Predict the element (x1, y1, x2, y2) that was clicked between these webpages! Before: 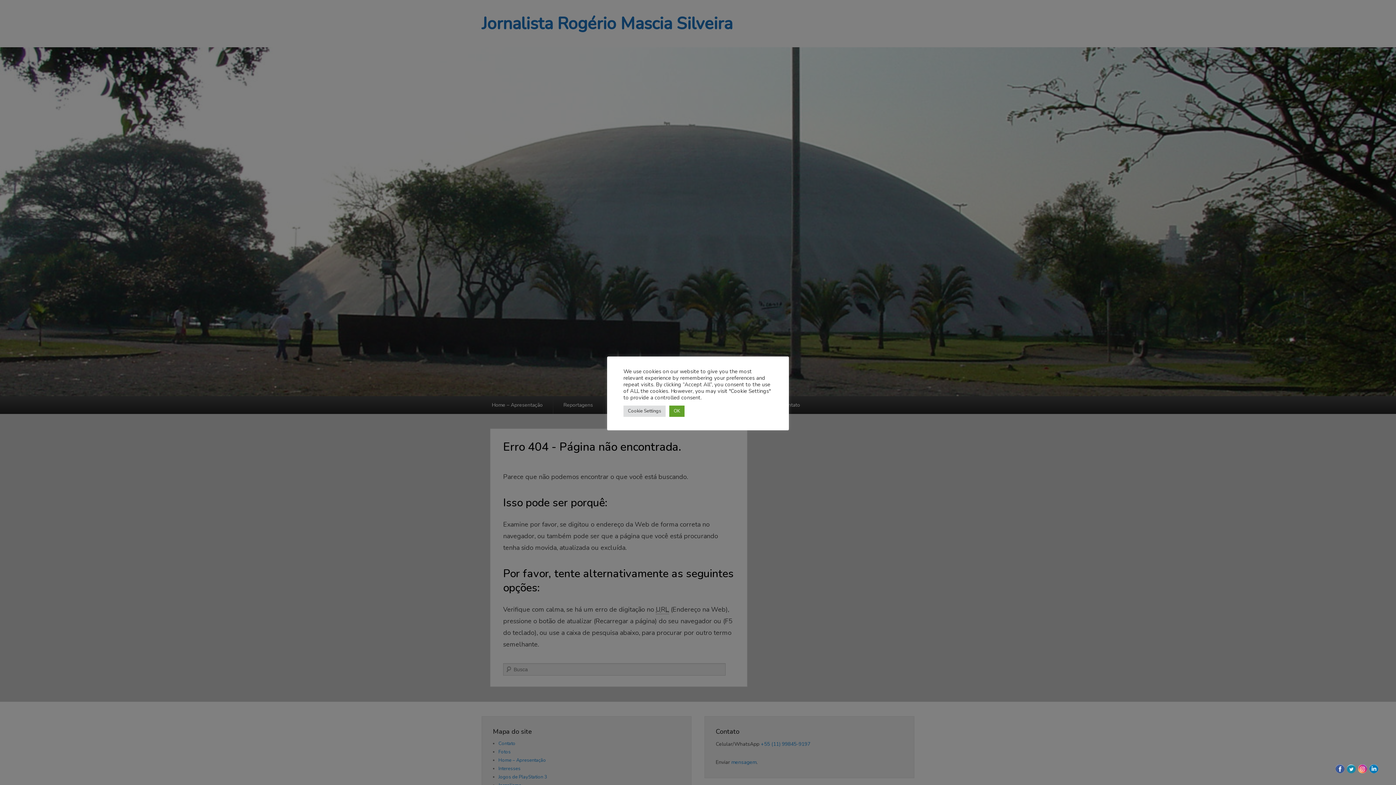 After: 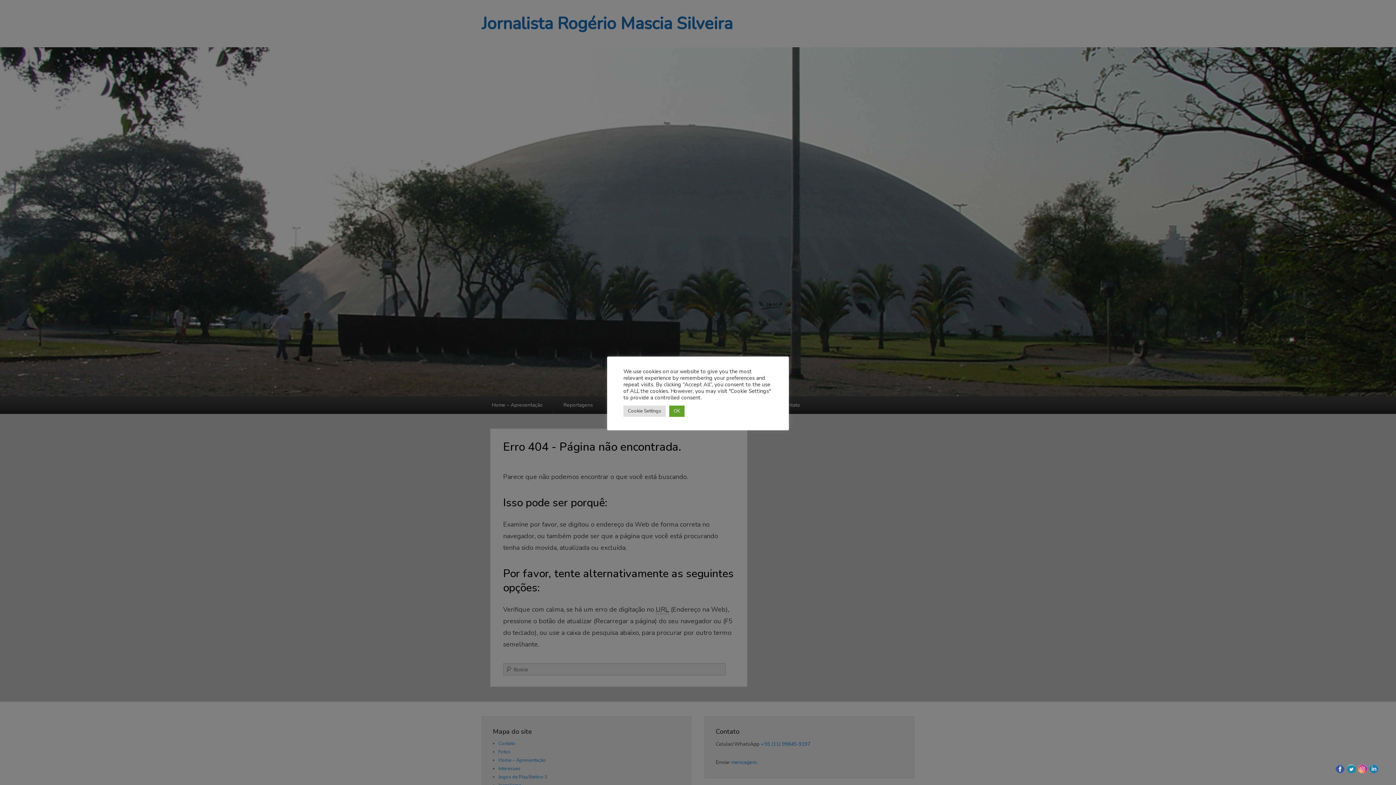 Action: bbox: (1367, 767, 1378, 776)